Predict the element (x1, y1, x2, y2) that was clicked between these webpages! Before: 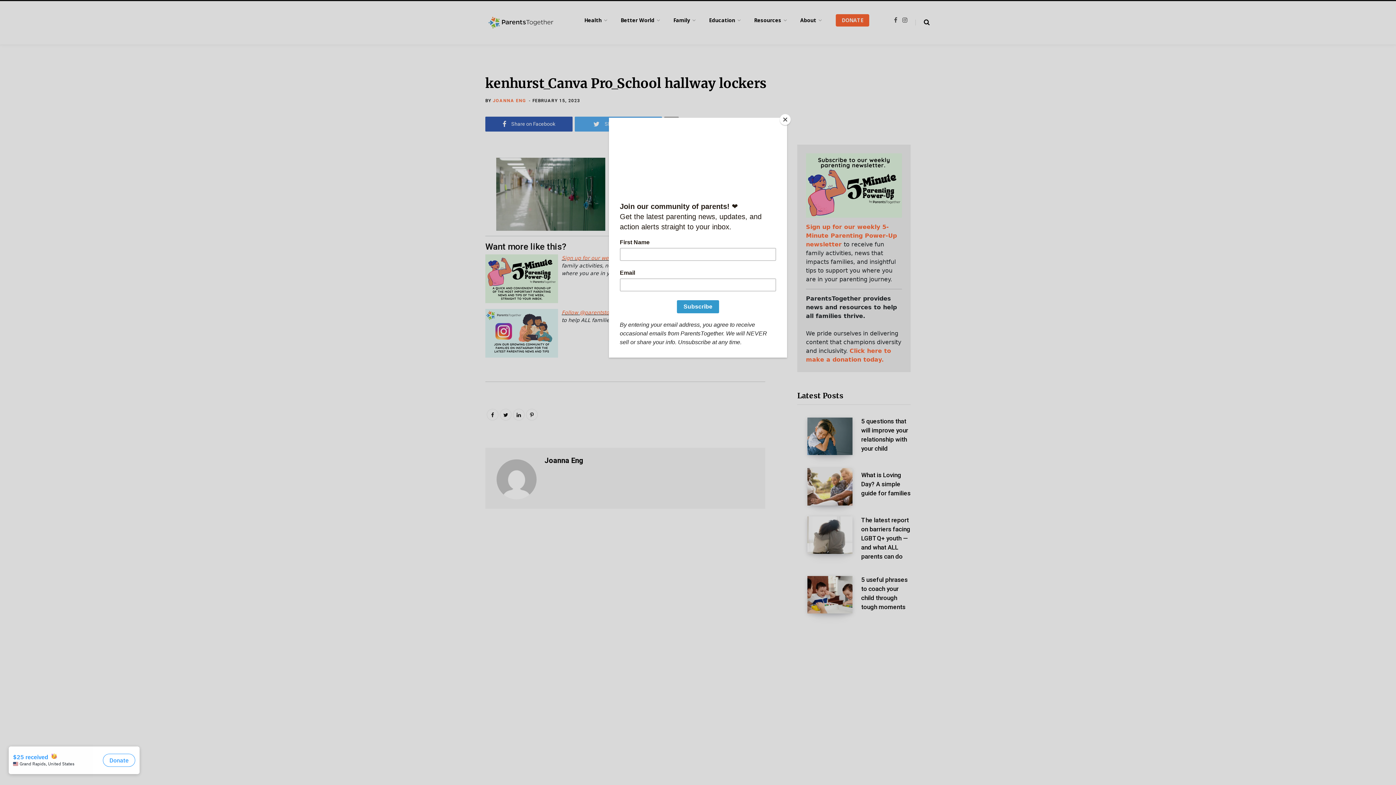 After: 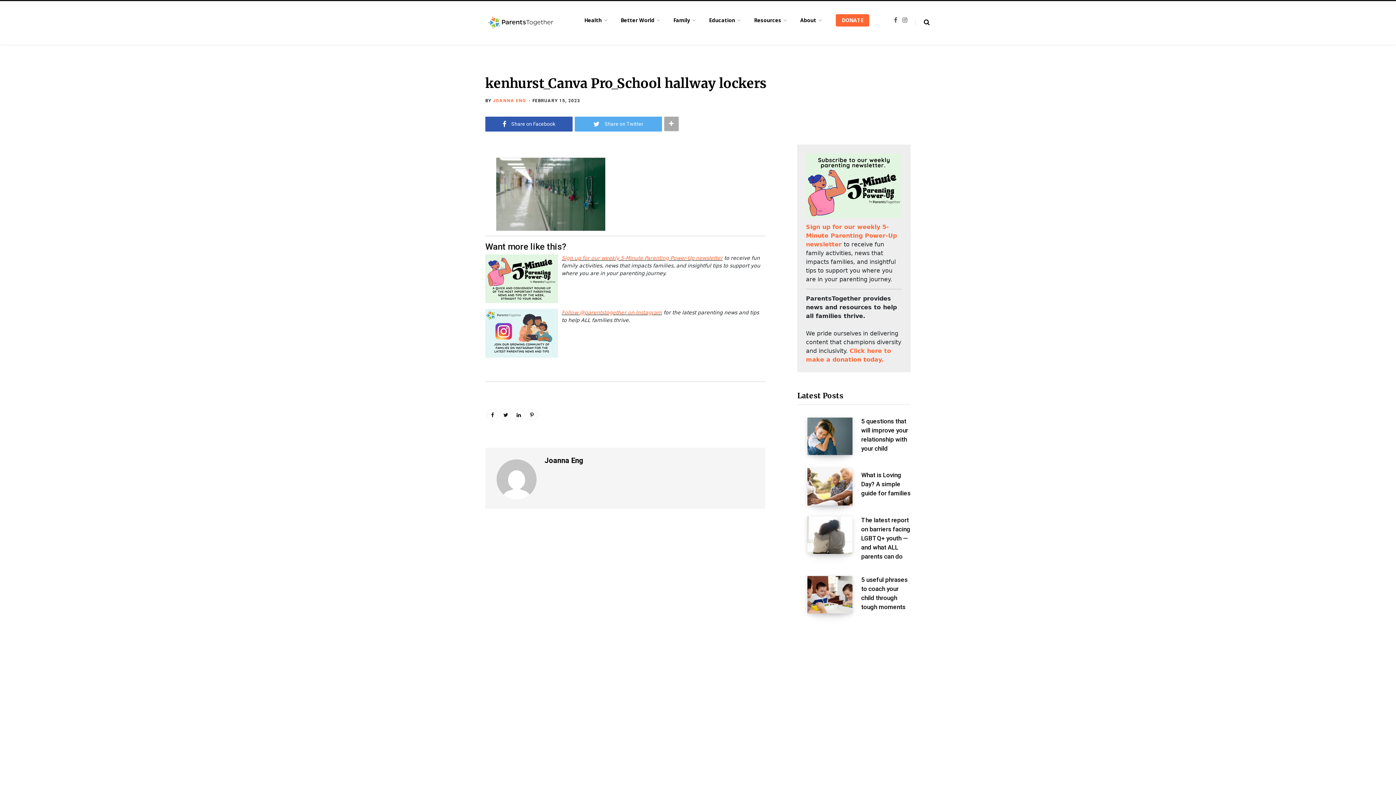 Action: label: Close bbox: (780, 114, 790, 125)